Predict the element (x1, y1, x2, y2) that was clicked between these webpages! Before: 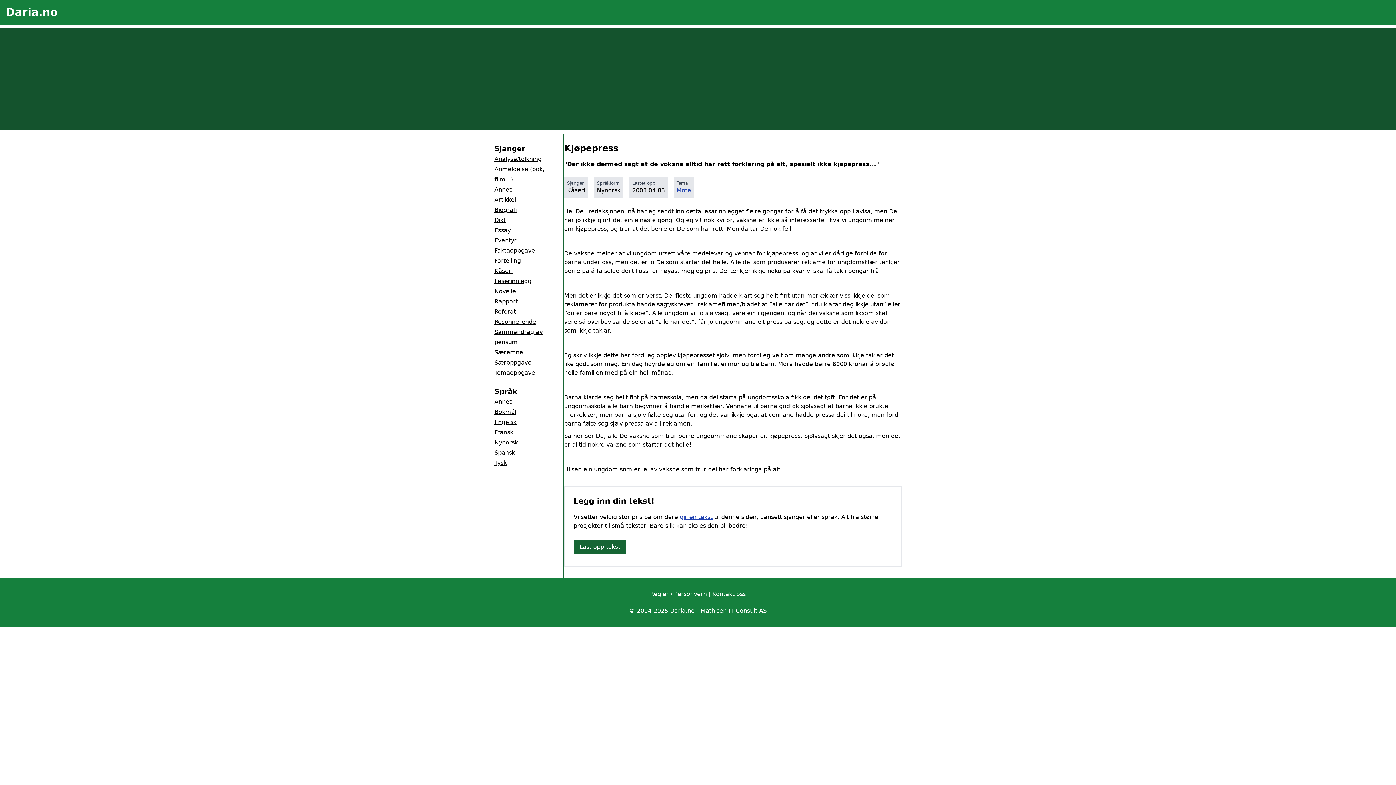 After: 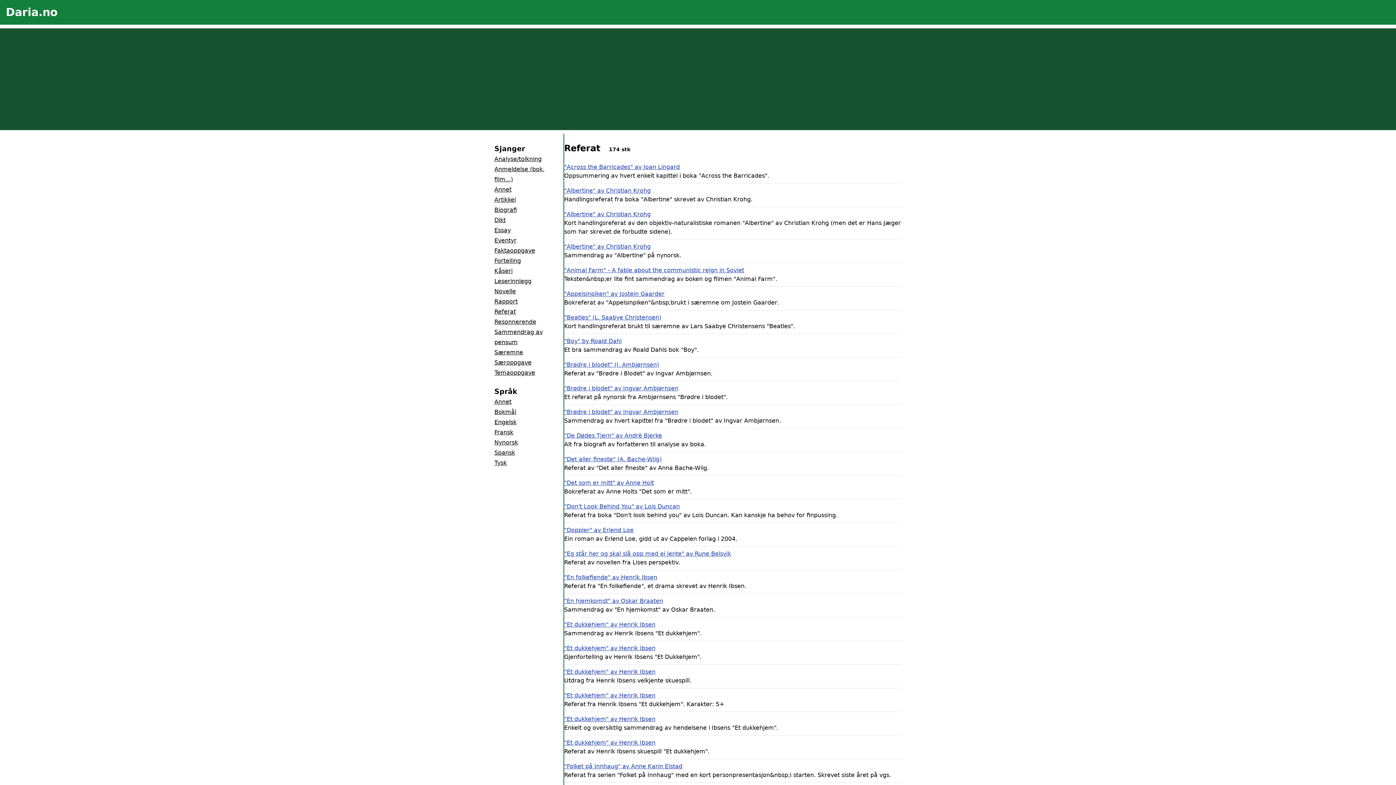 Action: label: Referat bbox: (494, 308, 516, 315)